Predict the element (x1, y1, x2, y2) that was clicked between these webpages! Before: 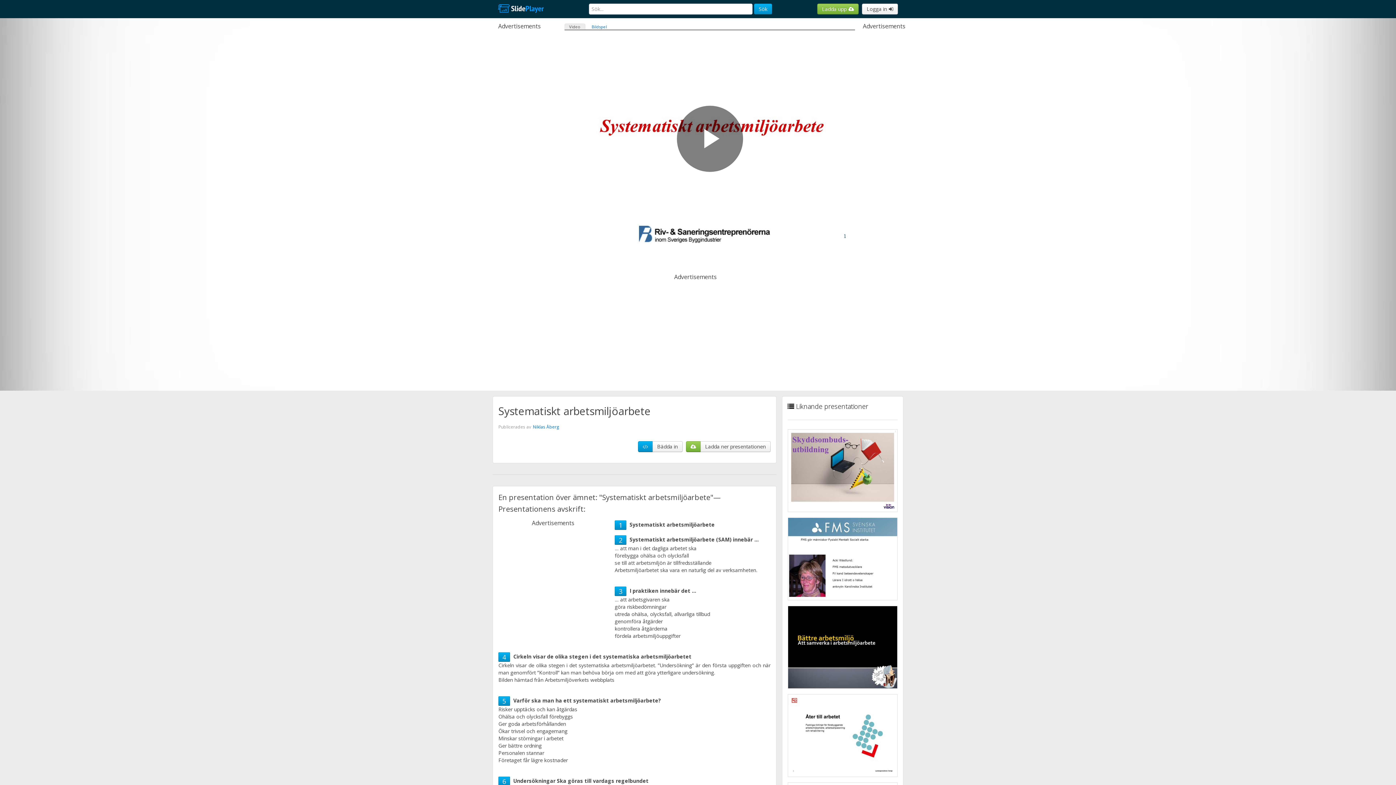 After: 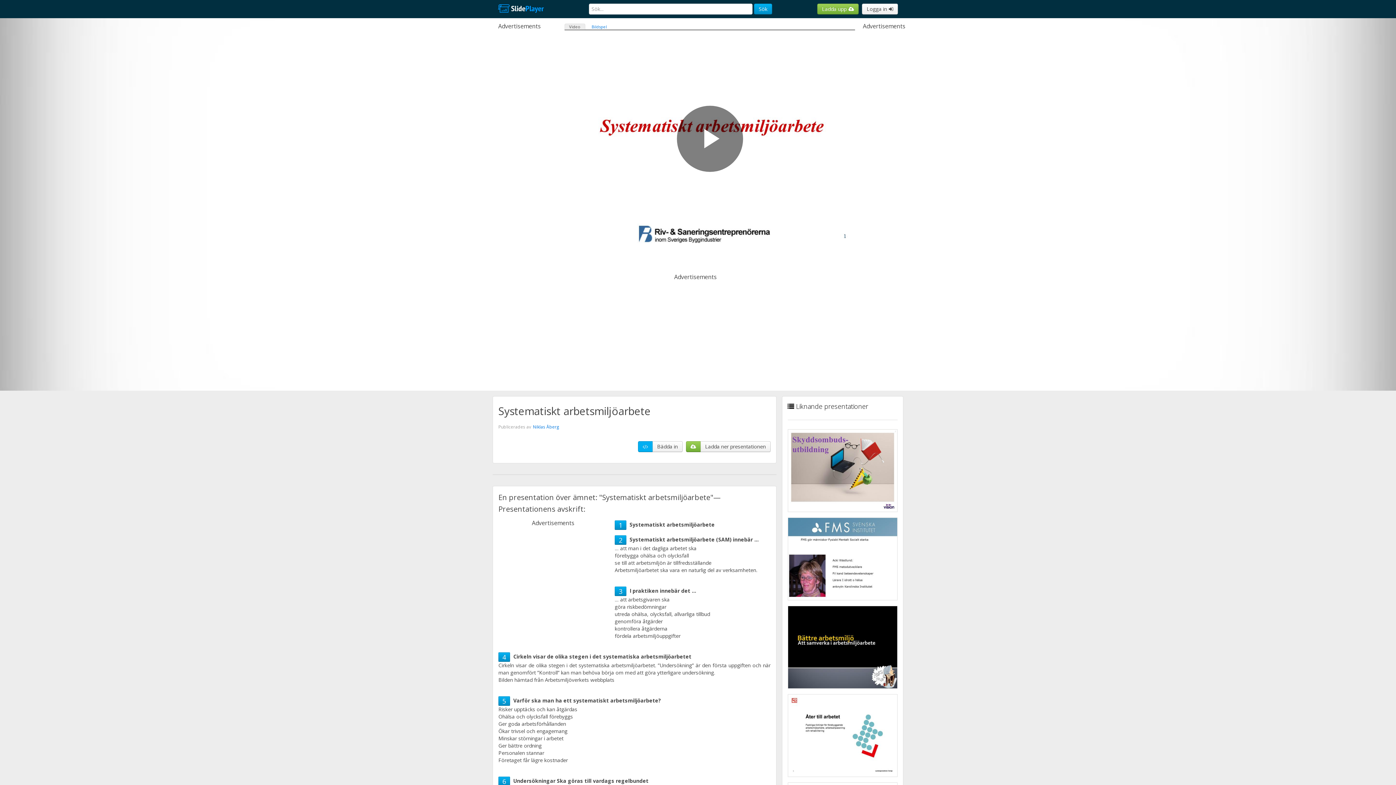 Action: bbox: (638, 441, 652, 452)